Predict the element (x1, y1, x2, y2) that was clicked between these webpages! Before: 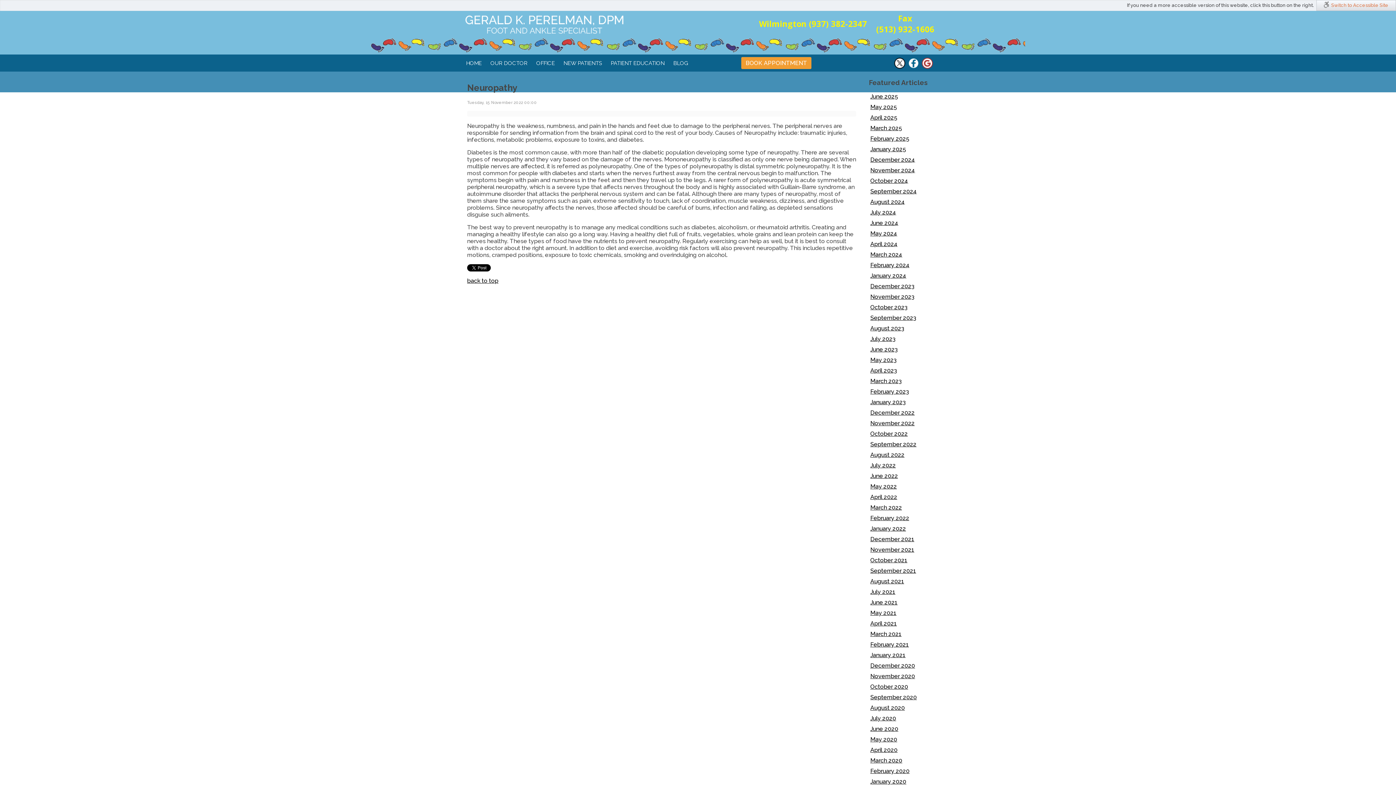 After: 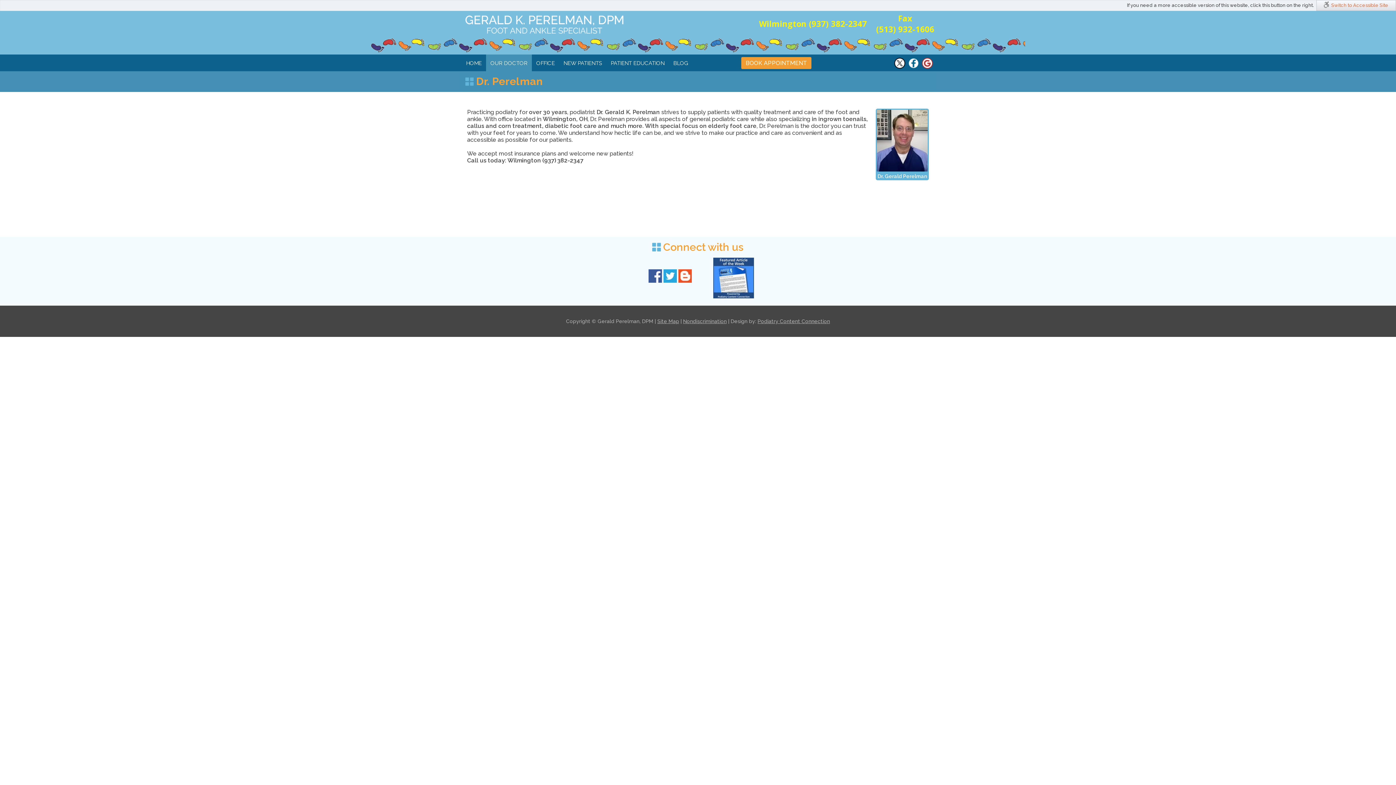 Action: bbox: (486, 54, 532, 71) label: OUR DOCTOR